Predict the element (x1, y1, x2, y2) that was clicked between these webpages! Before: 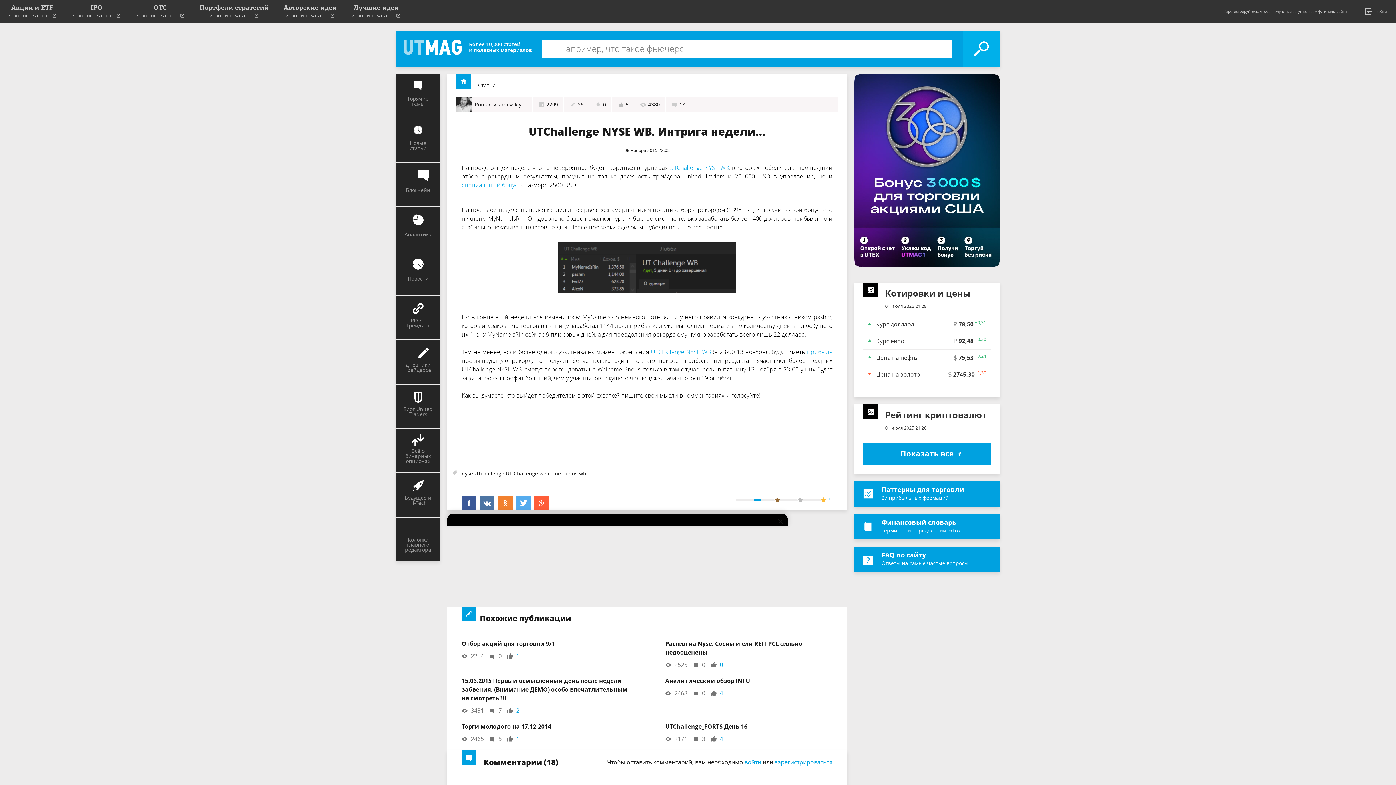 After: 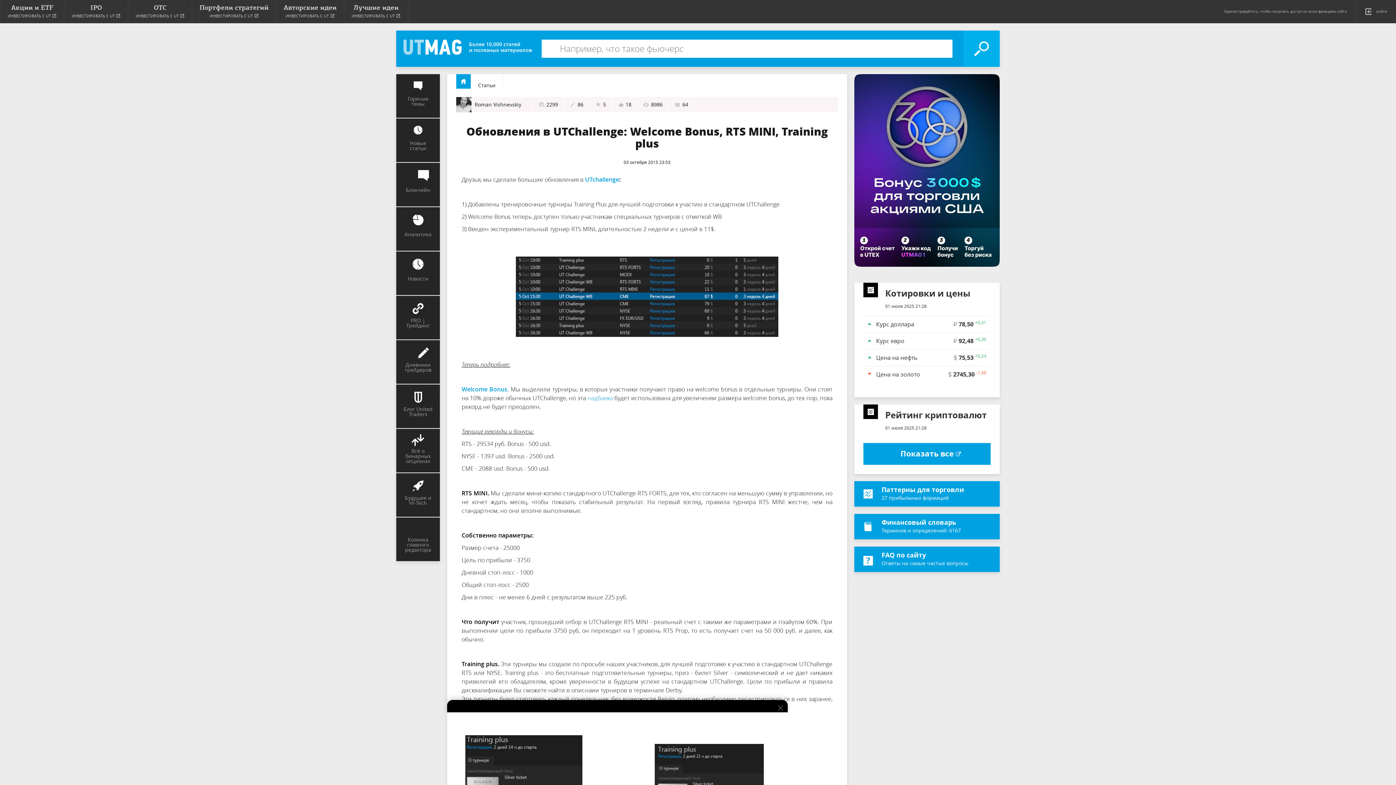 Action: label: специальный бонус bbox: (461, 181, 518, 189)